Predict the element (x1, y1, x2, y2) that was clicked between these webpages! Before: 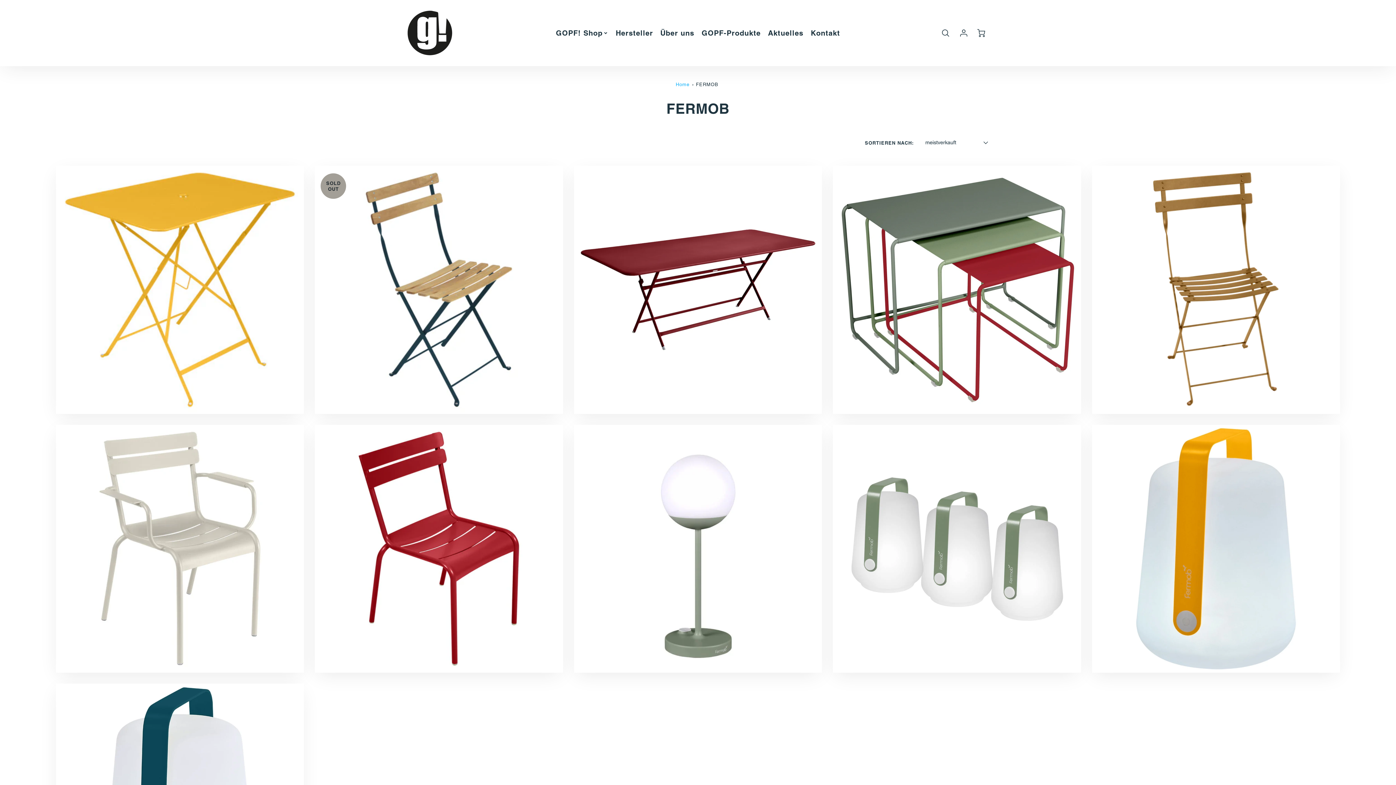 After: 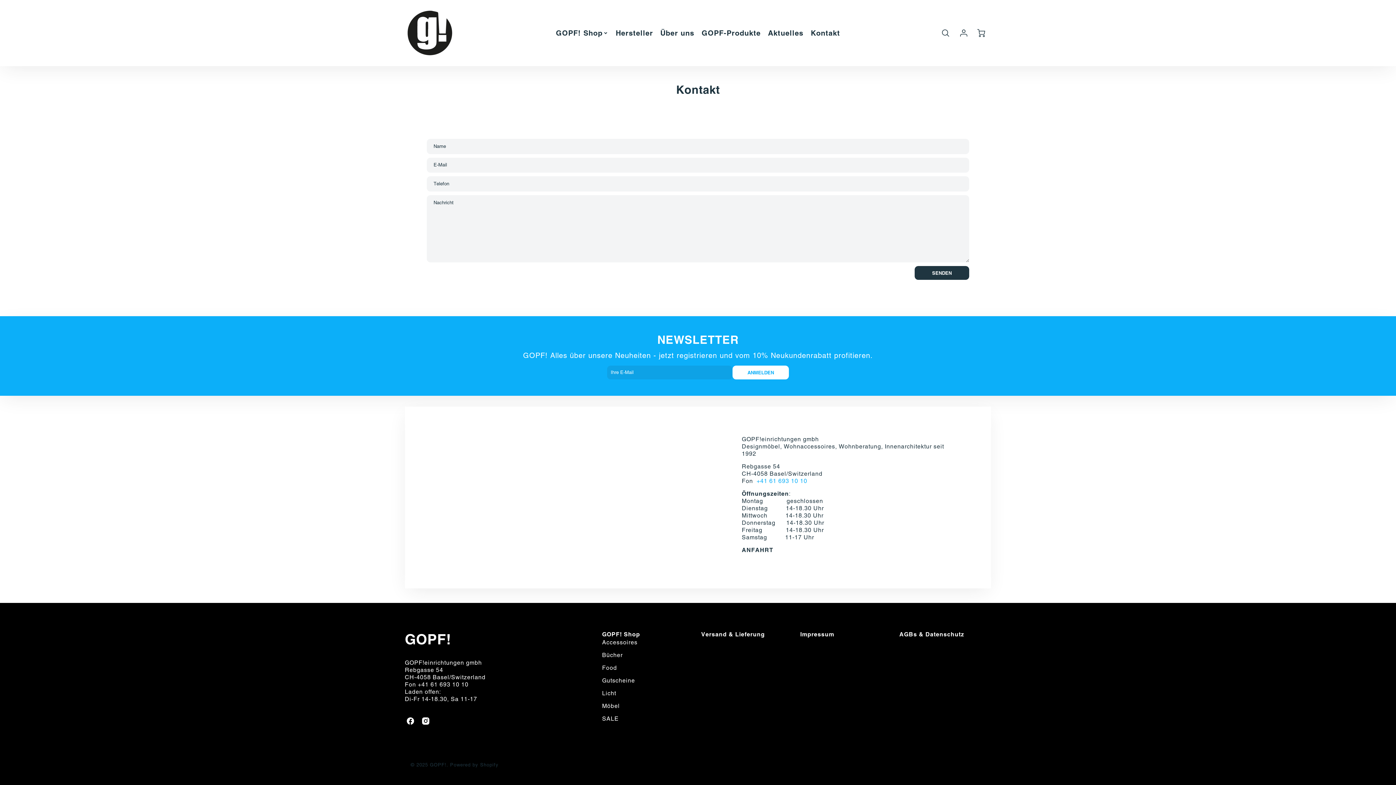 Action: bbox: (810, 28, 840, 37) label: Kontakt